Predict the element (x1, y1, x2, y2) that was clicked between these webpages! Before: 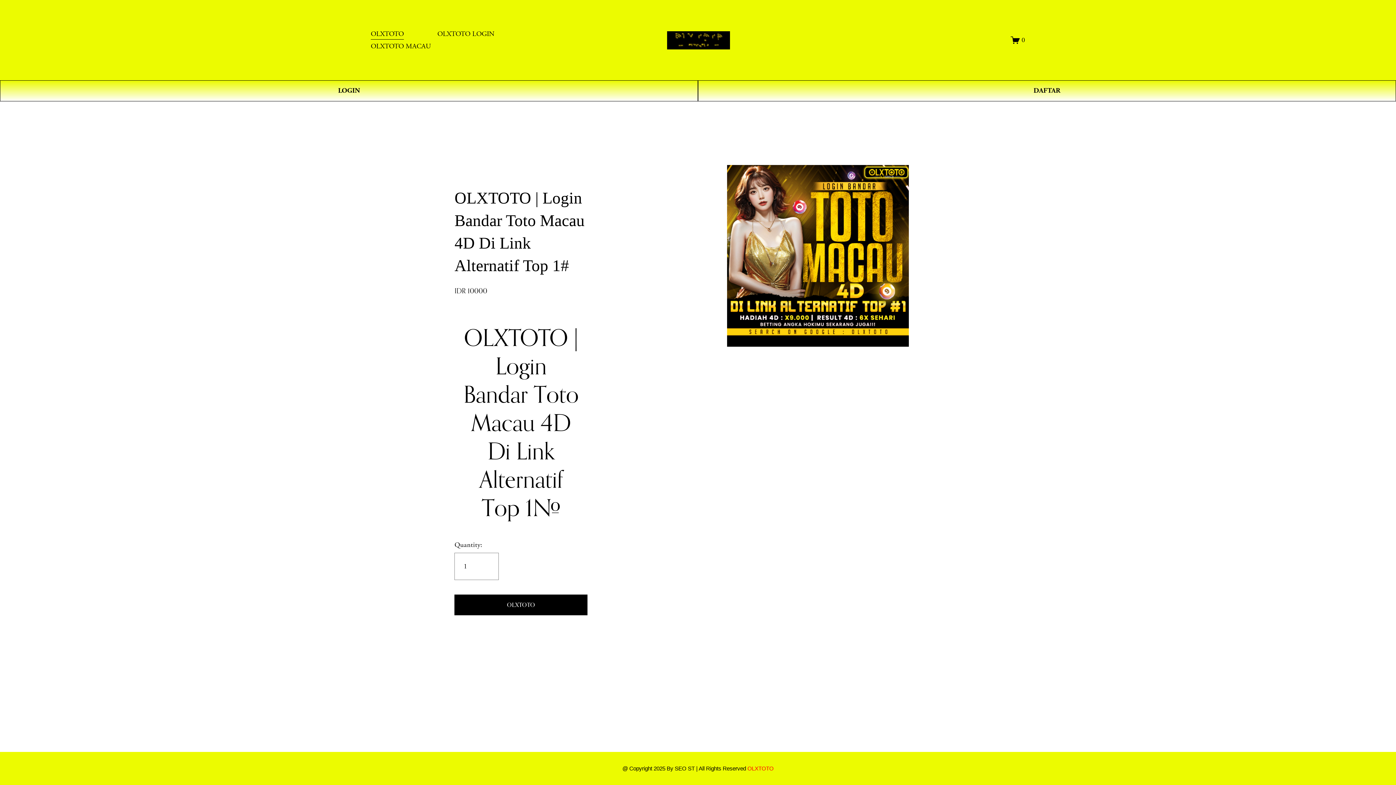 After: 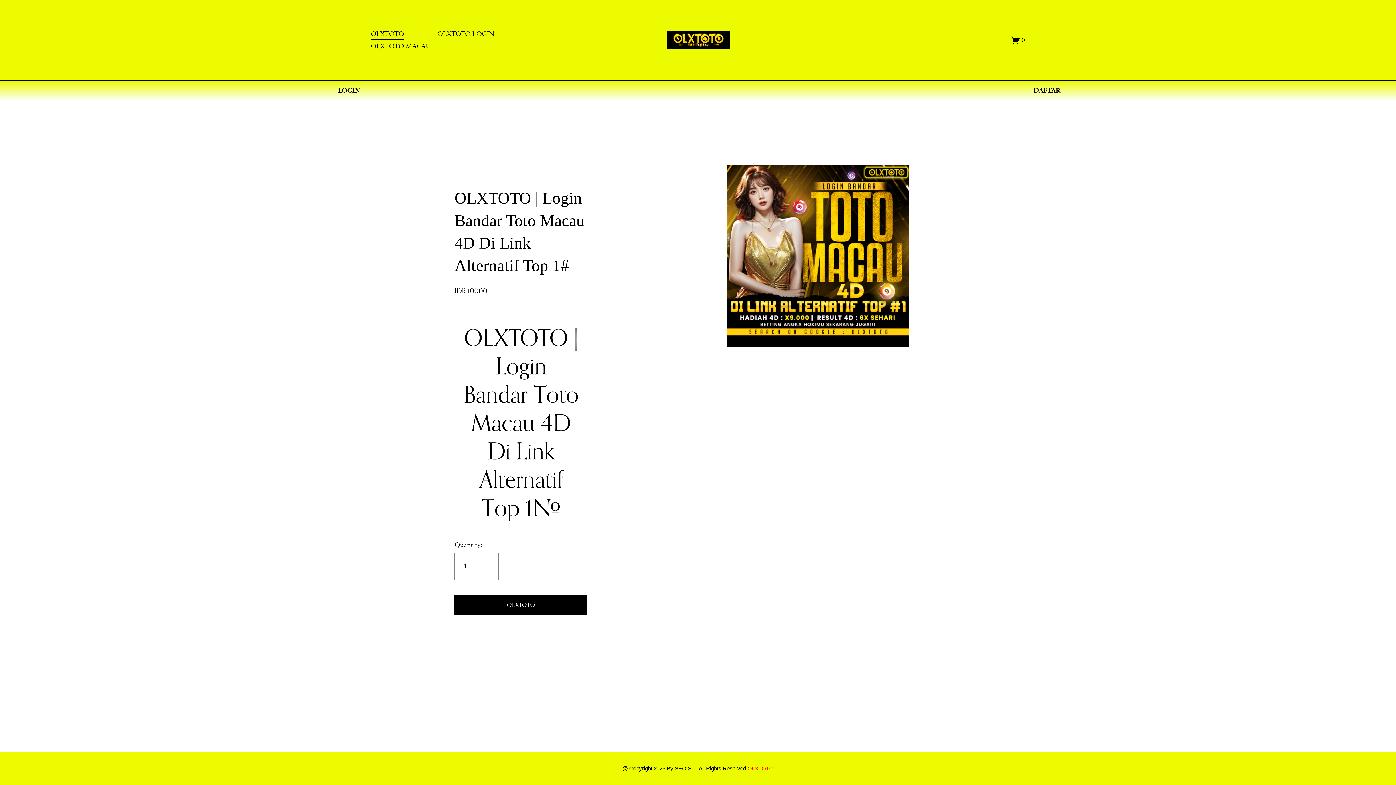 Action: bbox: (370, 27, 404, 40) label: OLXTOTO